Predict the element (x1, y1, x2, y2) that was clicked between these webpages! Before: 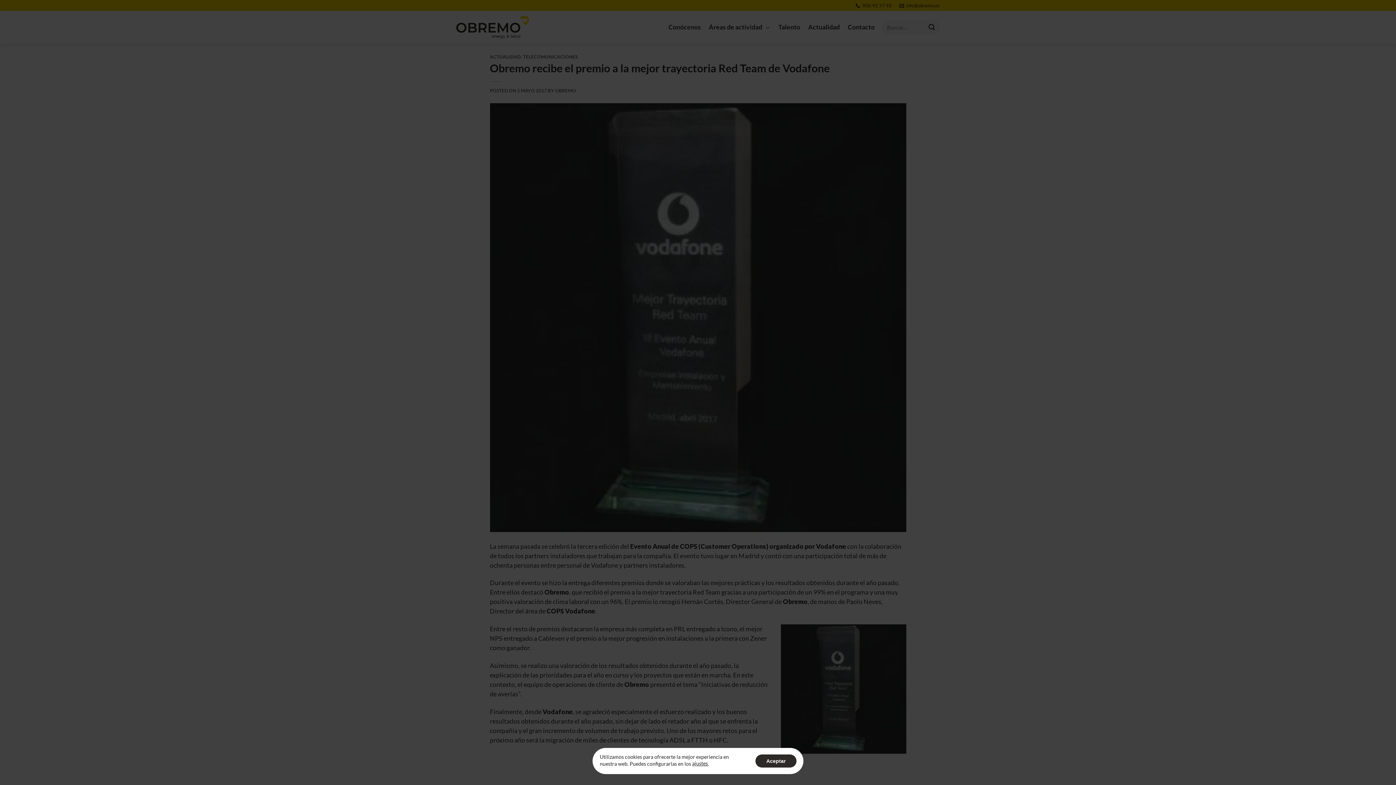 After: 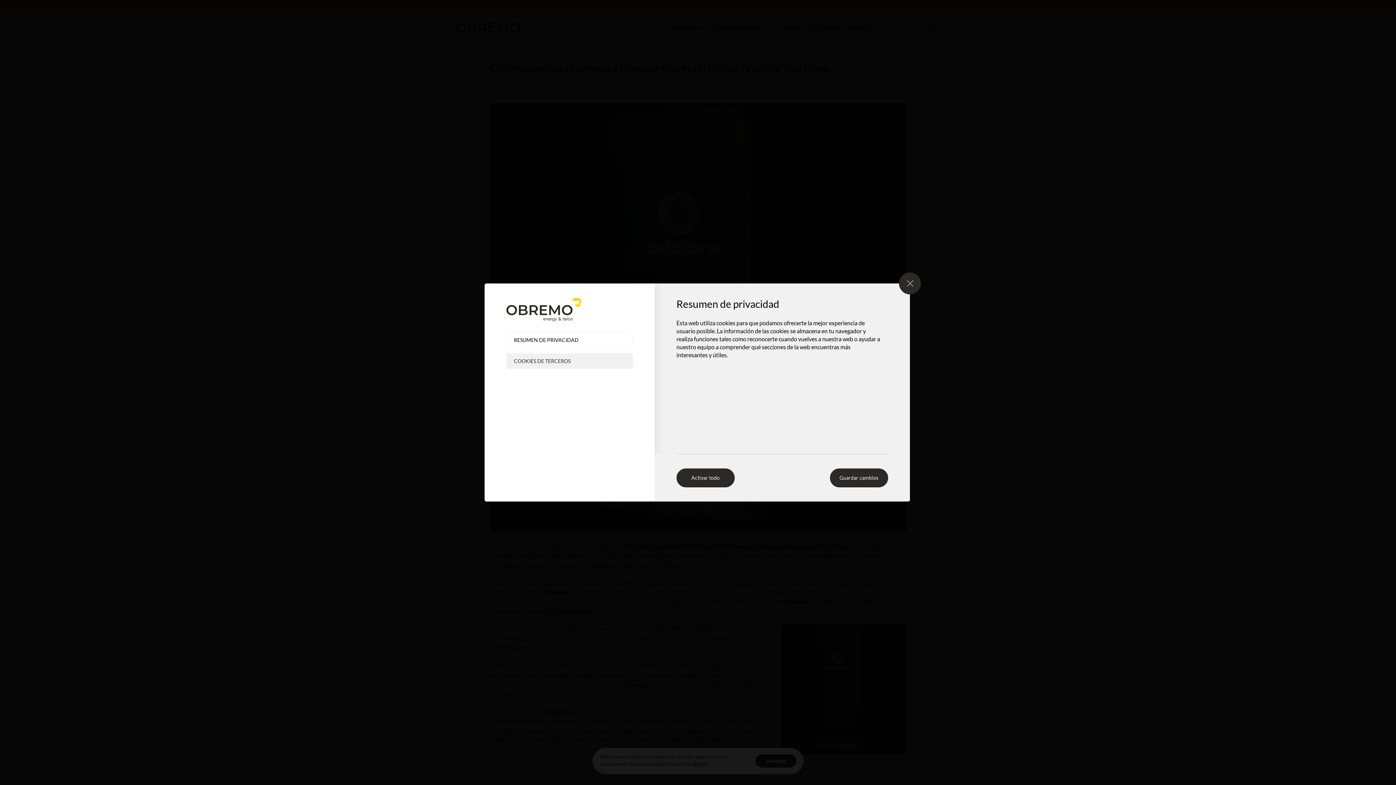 Action: label: ajustes bbox: (692, 760, 708, 767)